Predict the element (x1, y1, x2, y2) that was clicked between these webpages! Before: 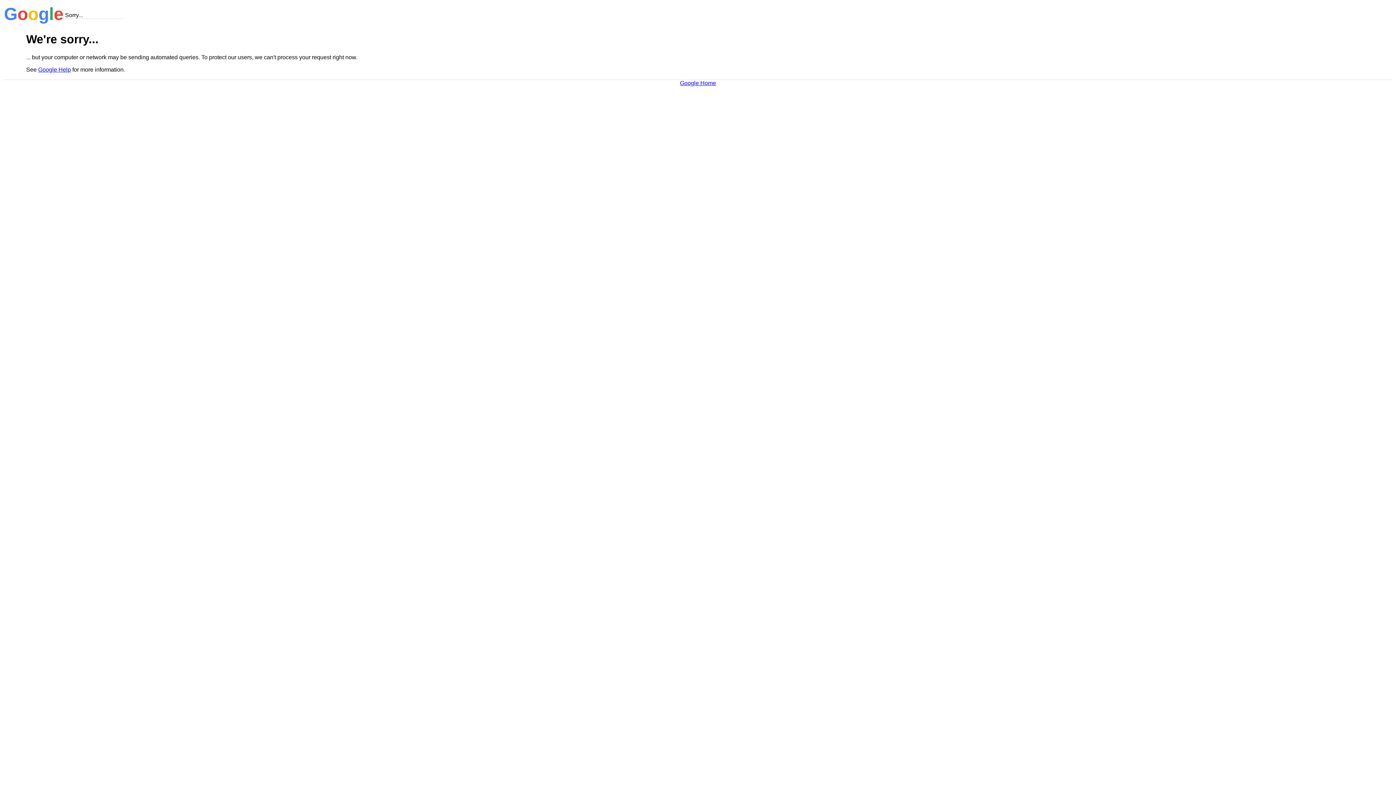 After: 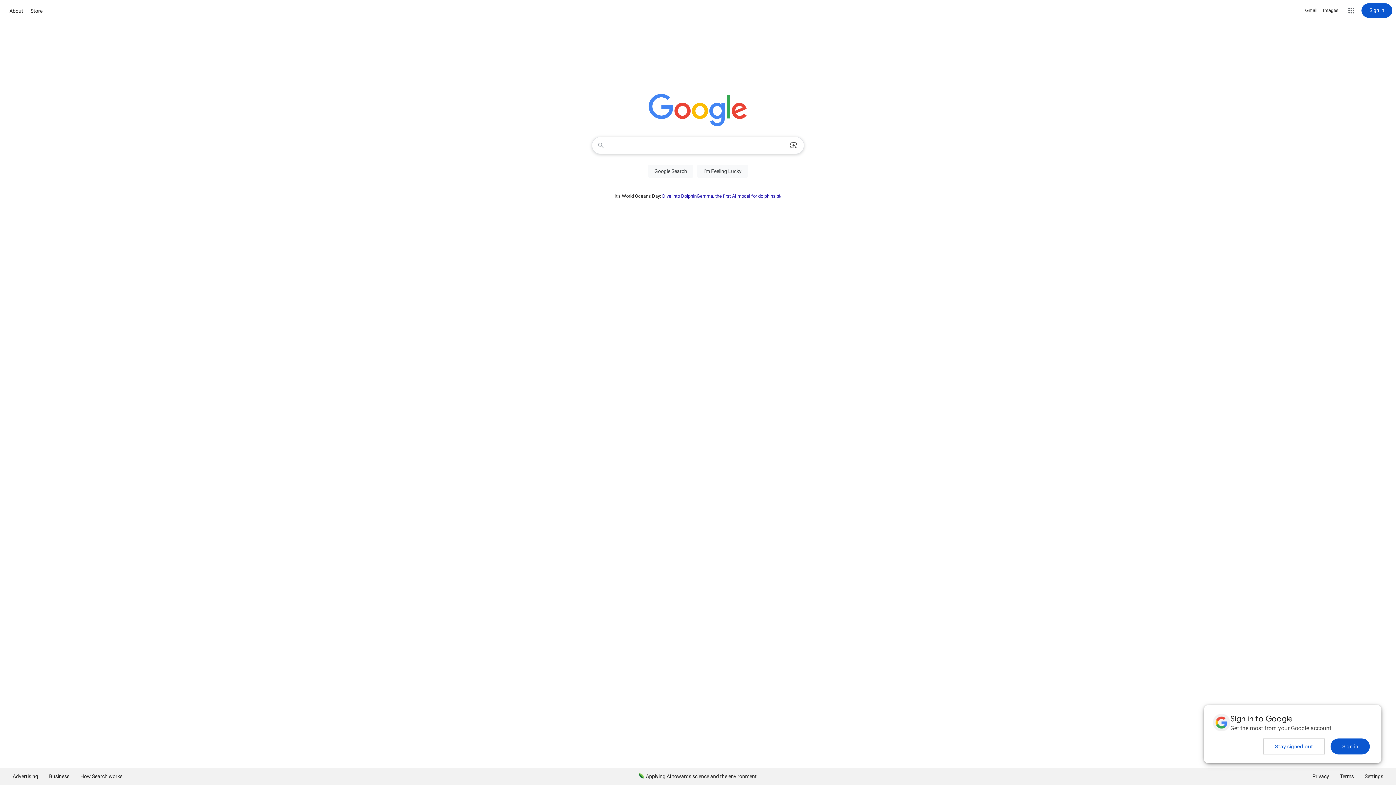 Action: label: Google Home bbox: (680, 79, 716, 86)